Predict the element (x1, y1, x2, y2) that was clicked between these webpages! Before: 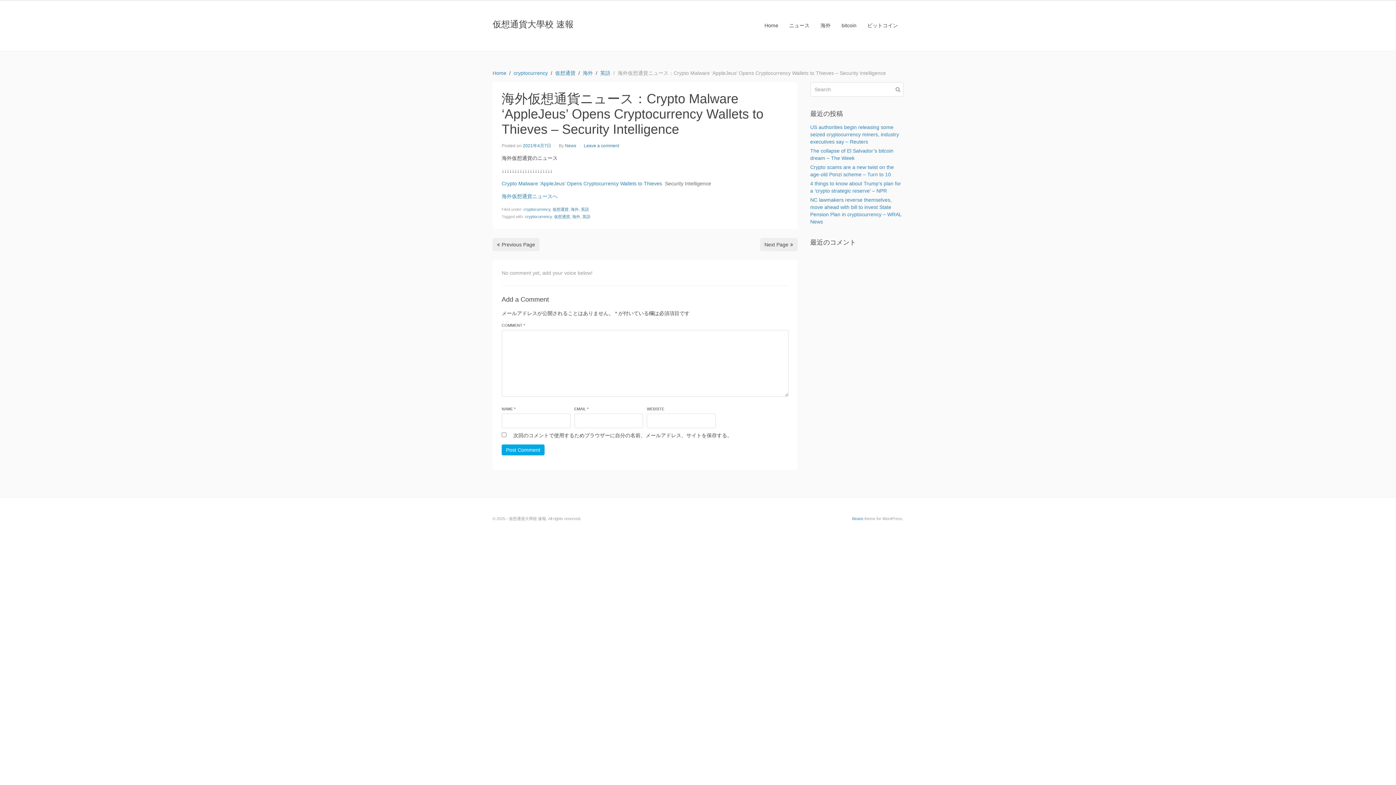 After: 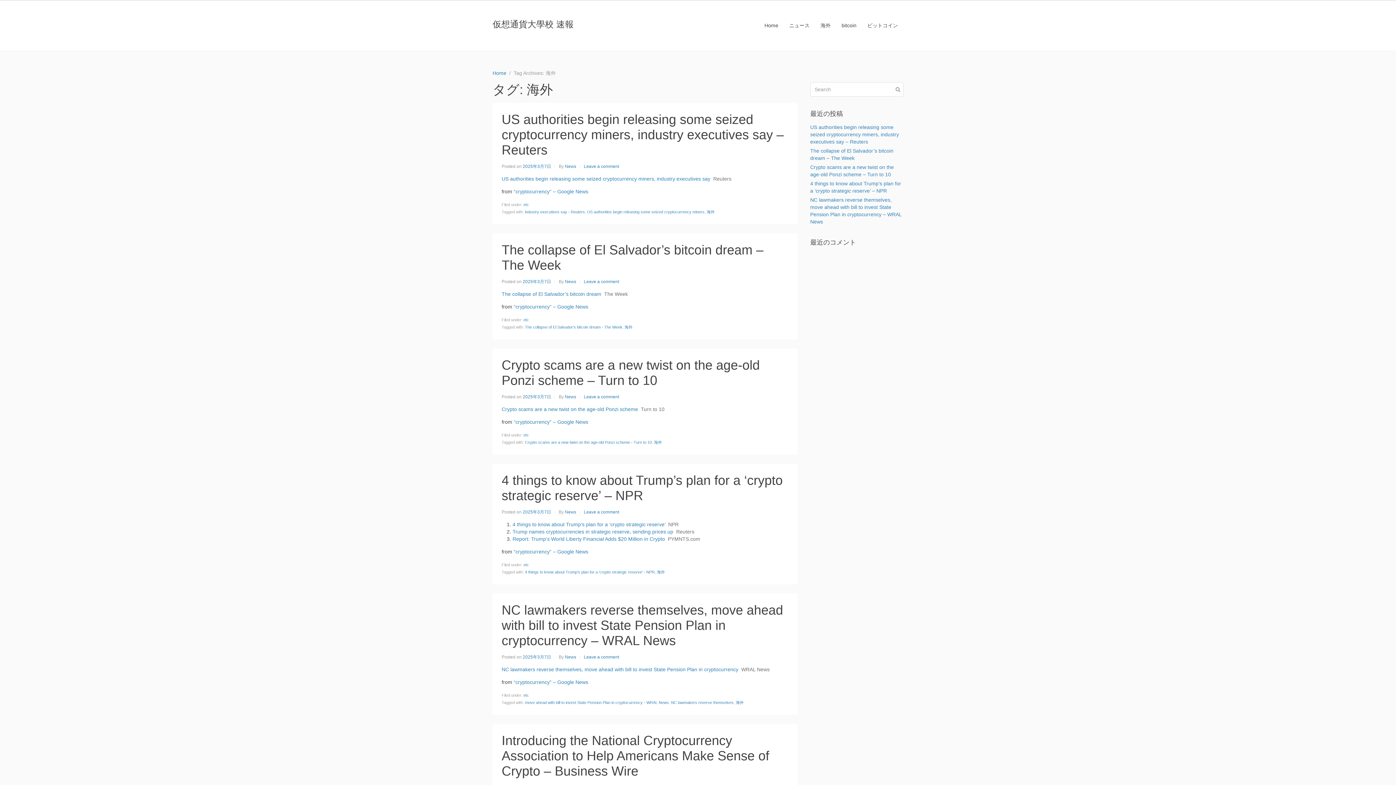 Action: label: 海外 bbox: (572, 214, 580, 218)